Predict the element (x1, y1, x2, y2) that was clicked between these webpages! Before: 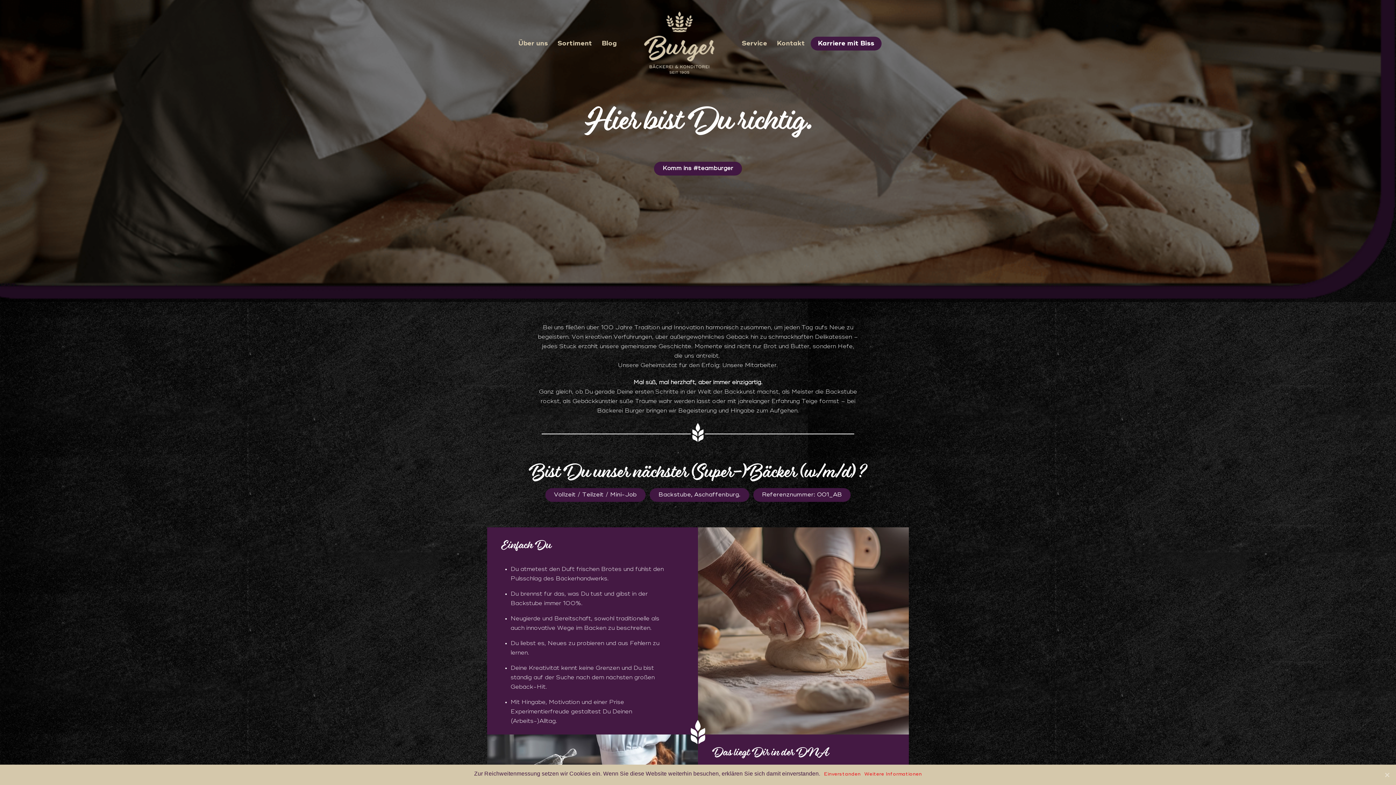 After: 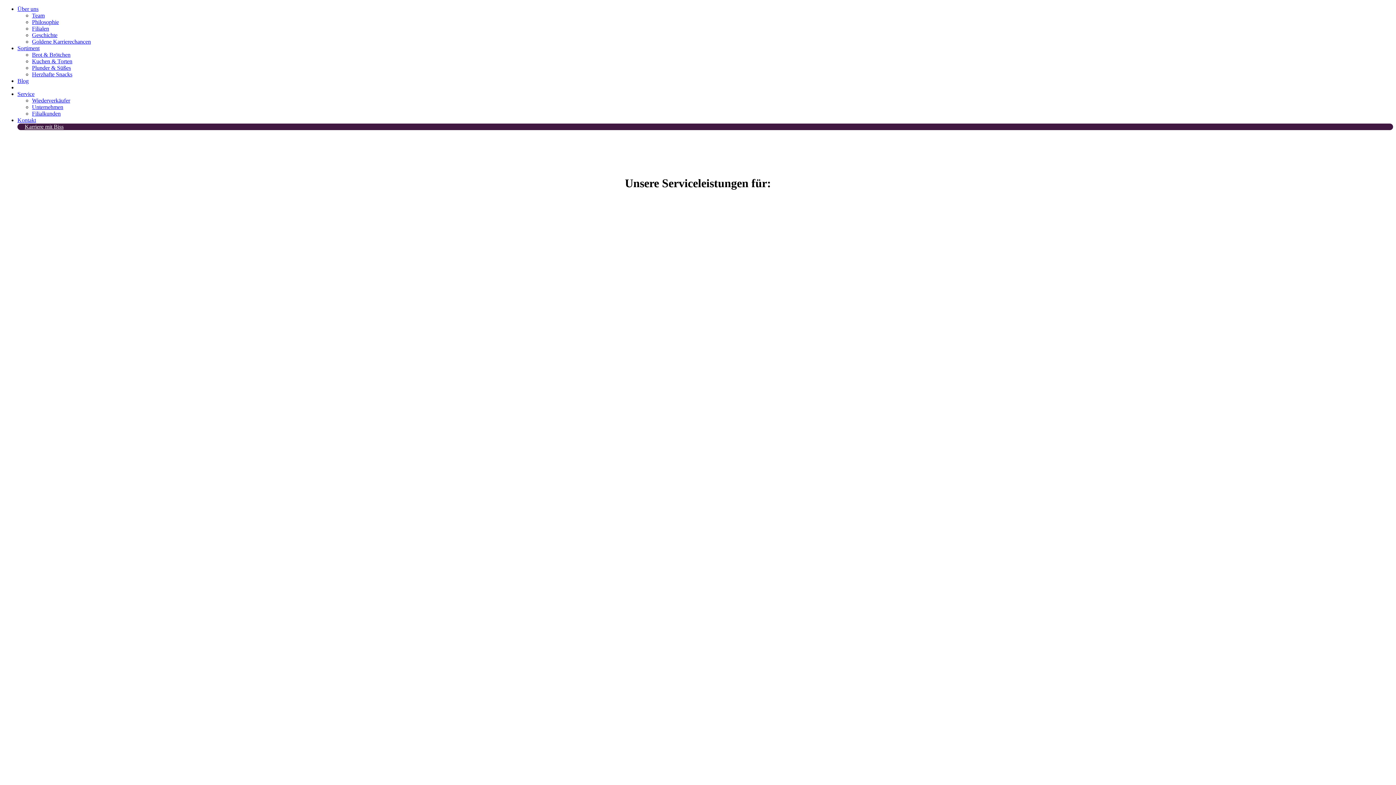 Action: bbox: (738, 34, 771, 52) label: Service